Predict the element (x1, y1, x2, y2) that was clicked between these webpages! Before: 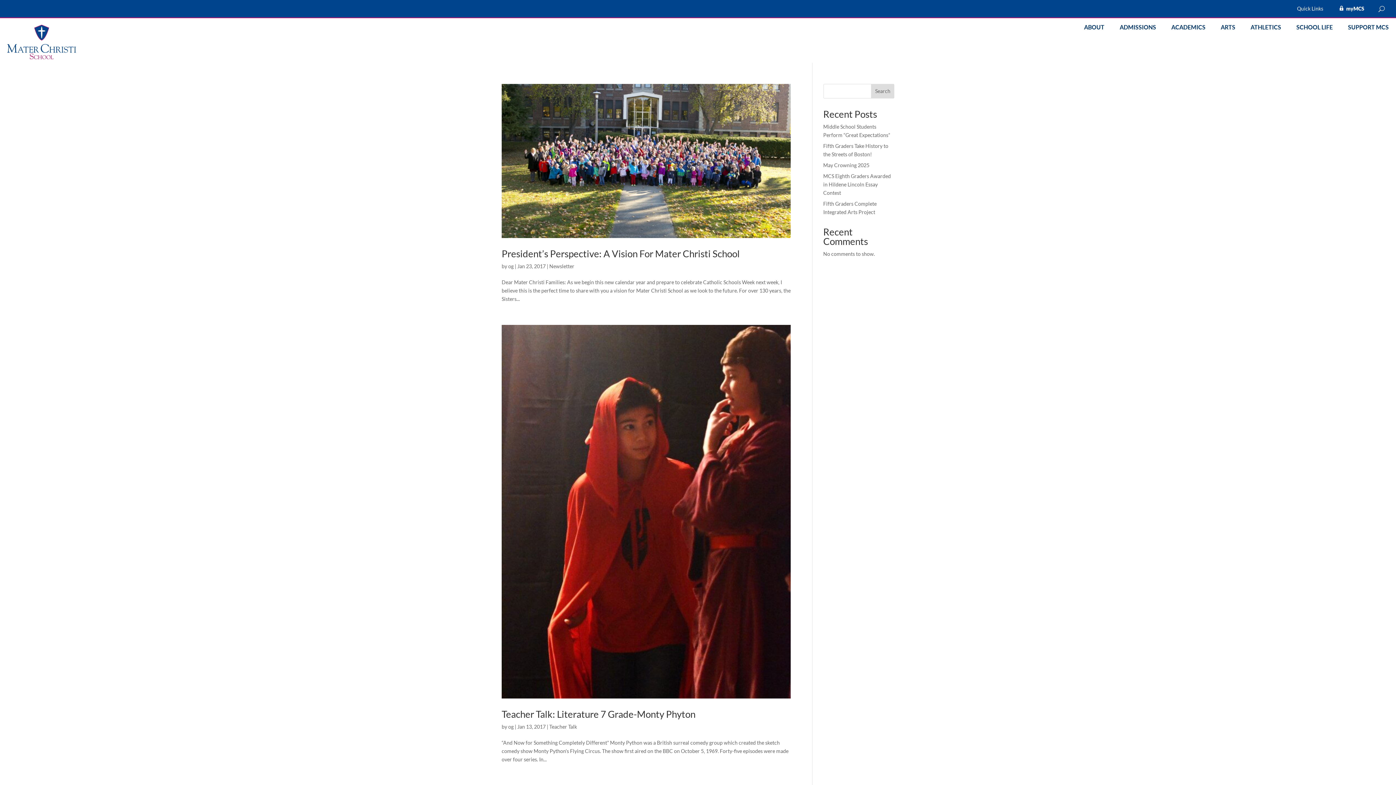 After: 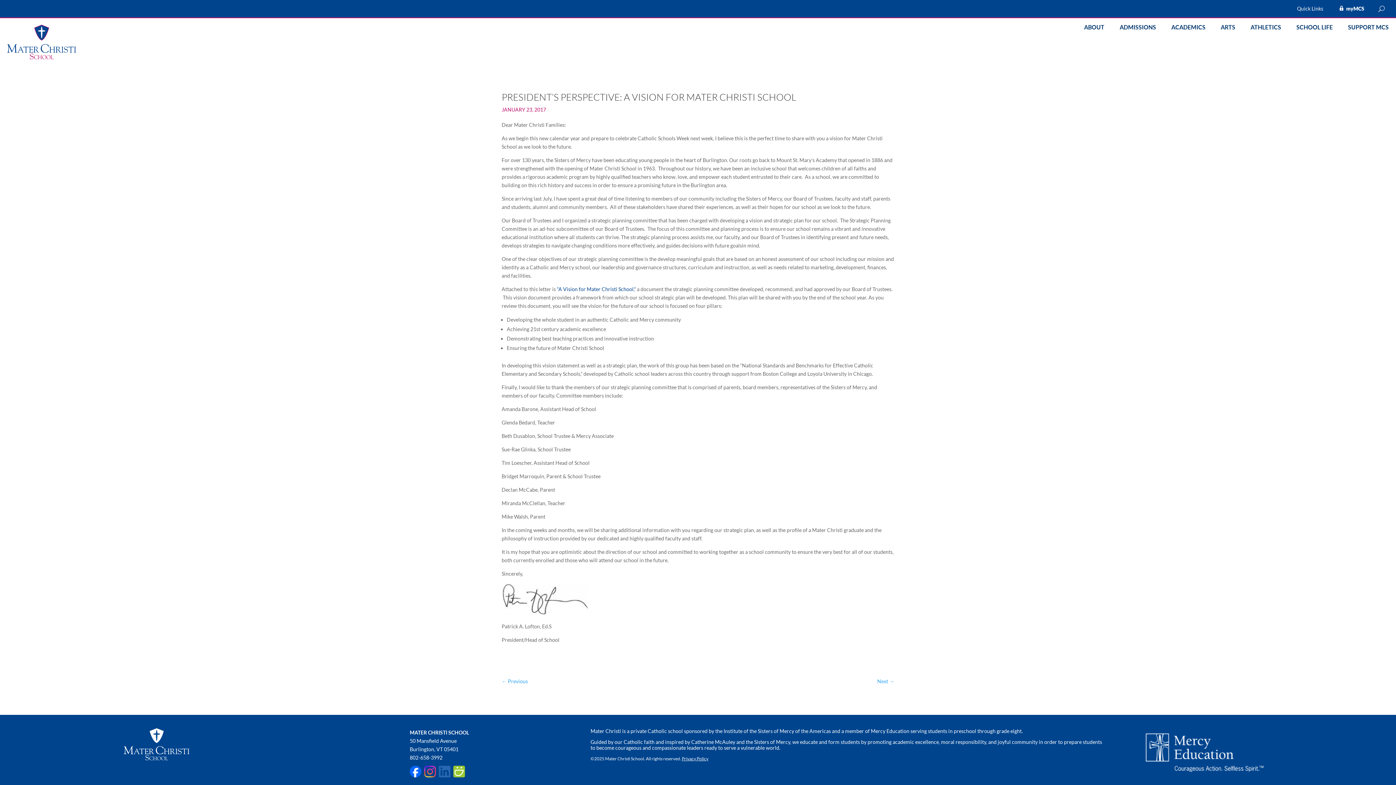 Action: bbox: (501, 247, 740, 259) label: President’s Perspective: A Vision For Mater Christi School